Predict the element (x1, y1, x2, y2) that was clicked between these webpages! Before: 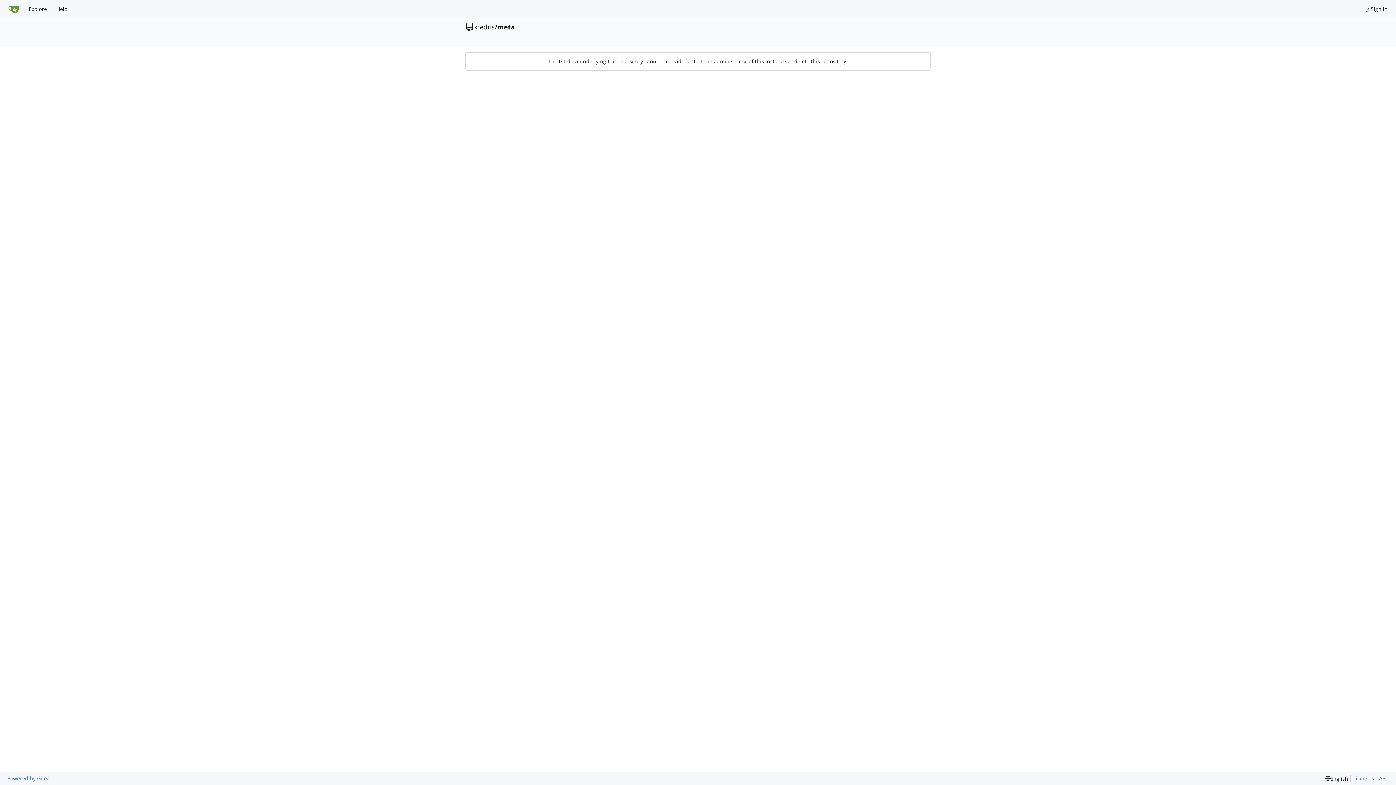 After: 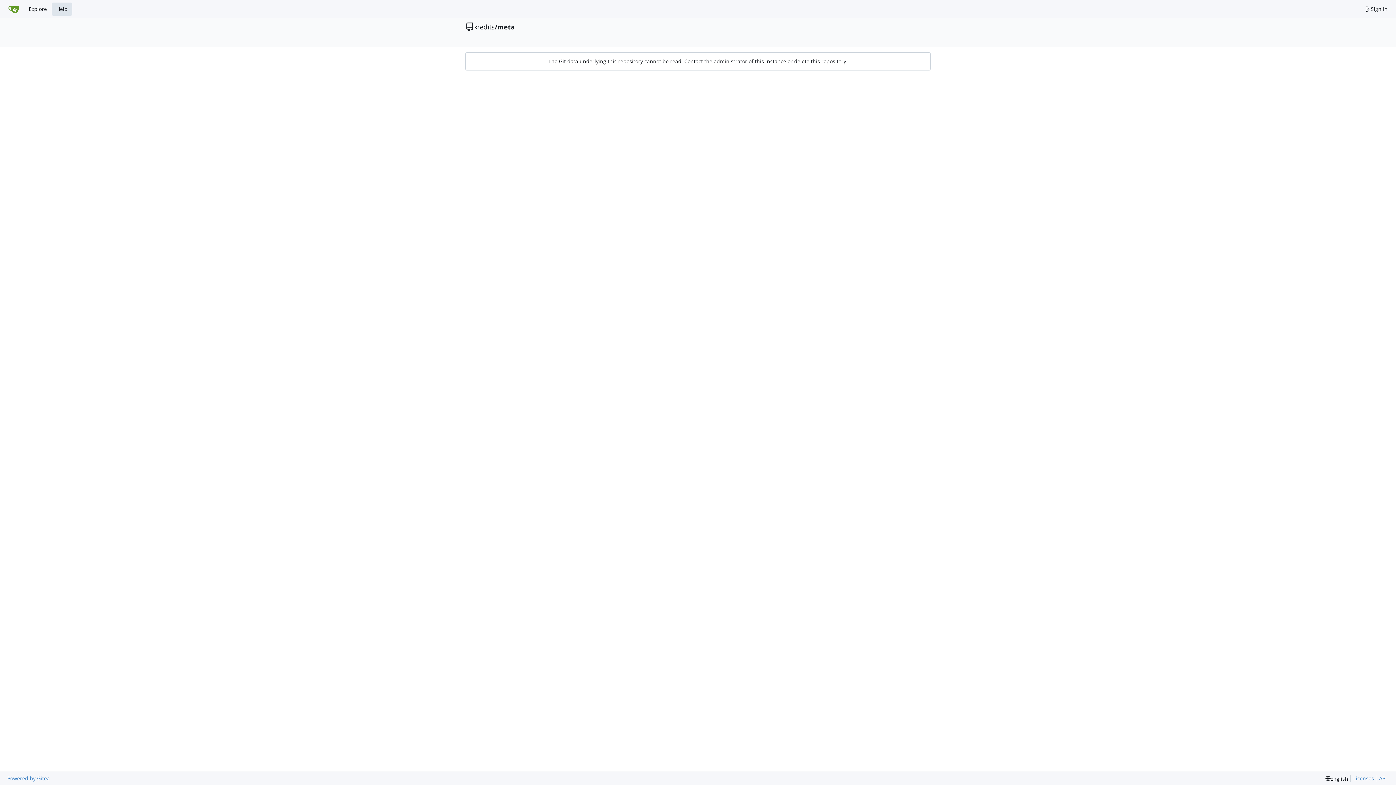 Action: bbox: (51, 2, 72, 15) label: Help